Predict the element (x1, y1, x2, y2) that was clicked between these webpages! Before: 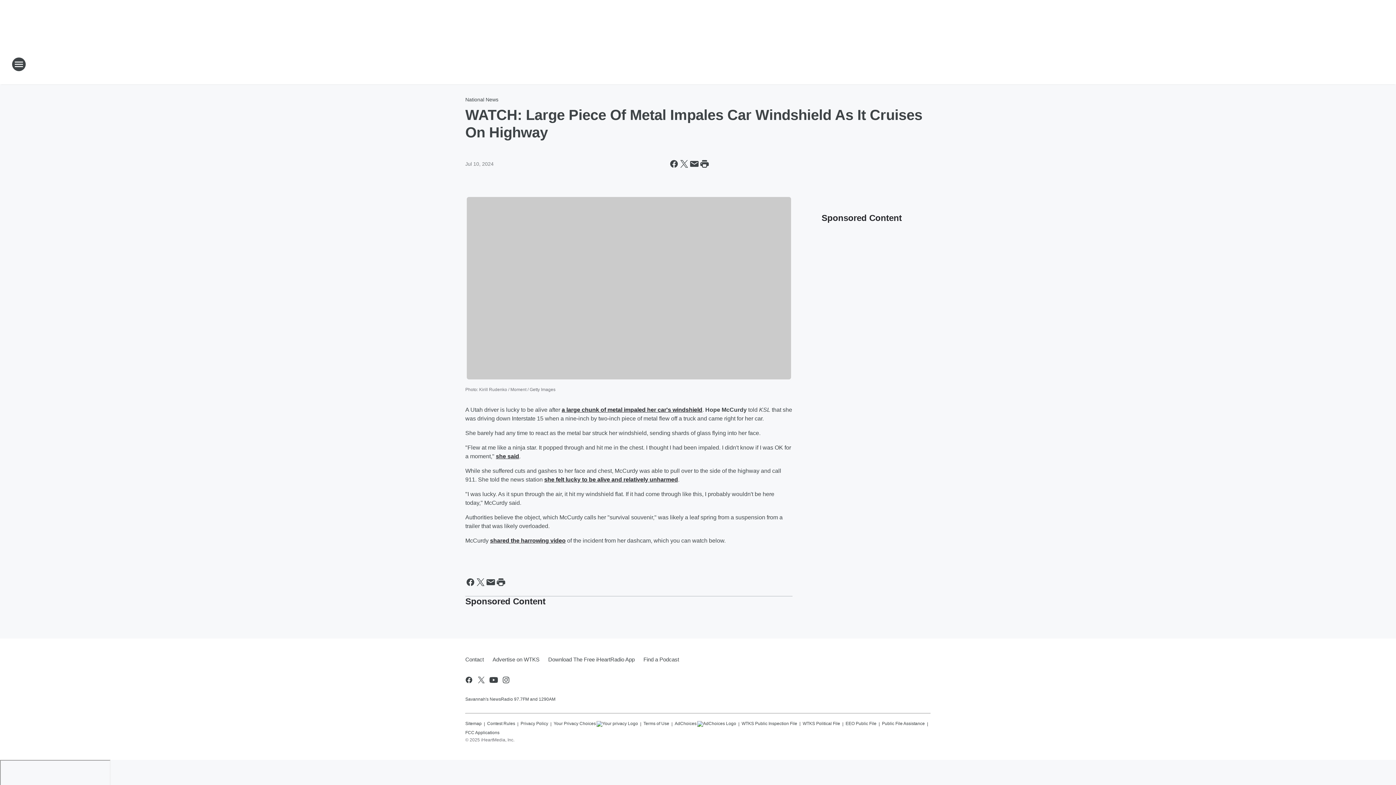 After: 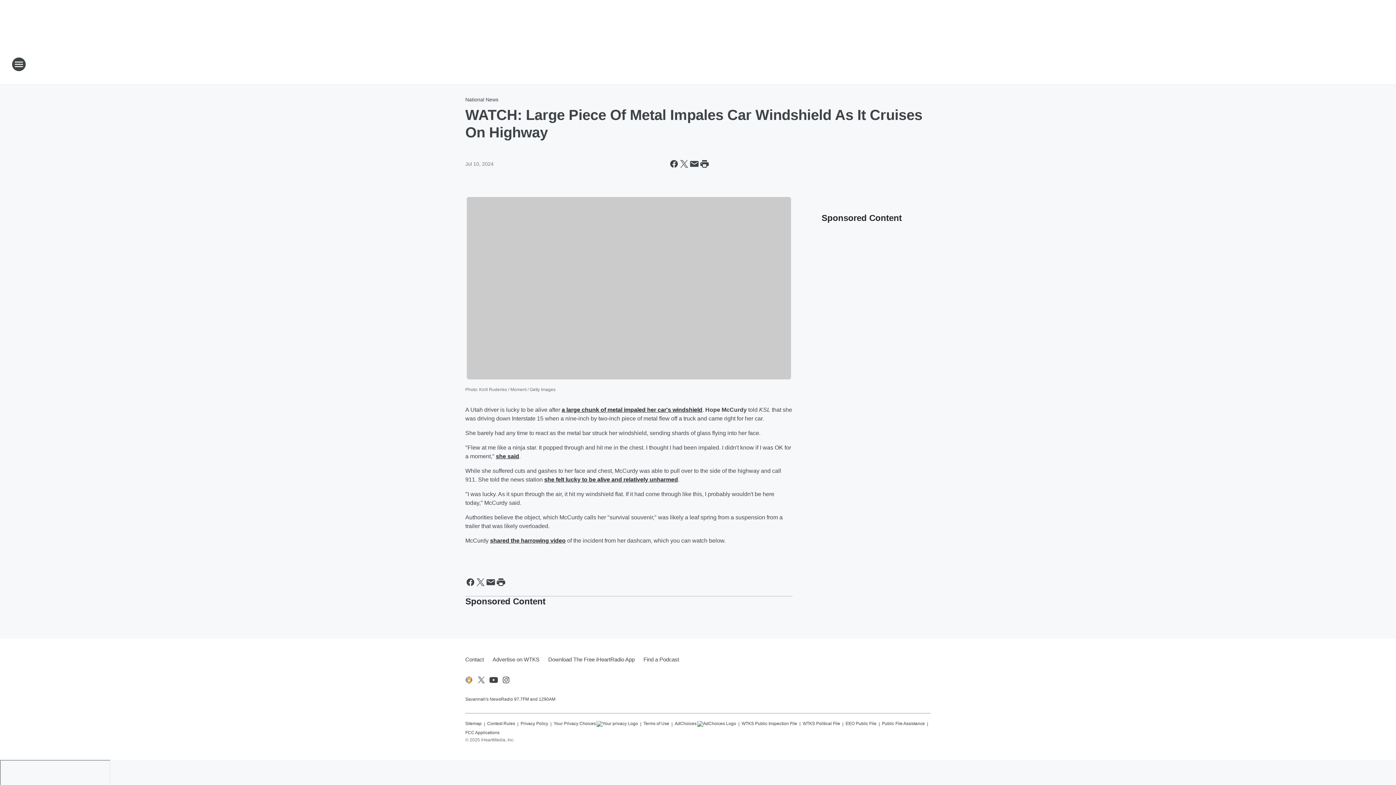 Action: label: Visit us on facebook bbox: (464, 675, 473, 684)